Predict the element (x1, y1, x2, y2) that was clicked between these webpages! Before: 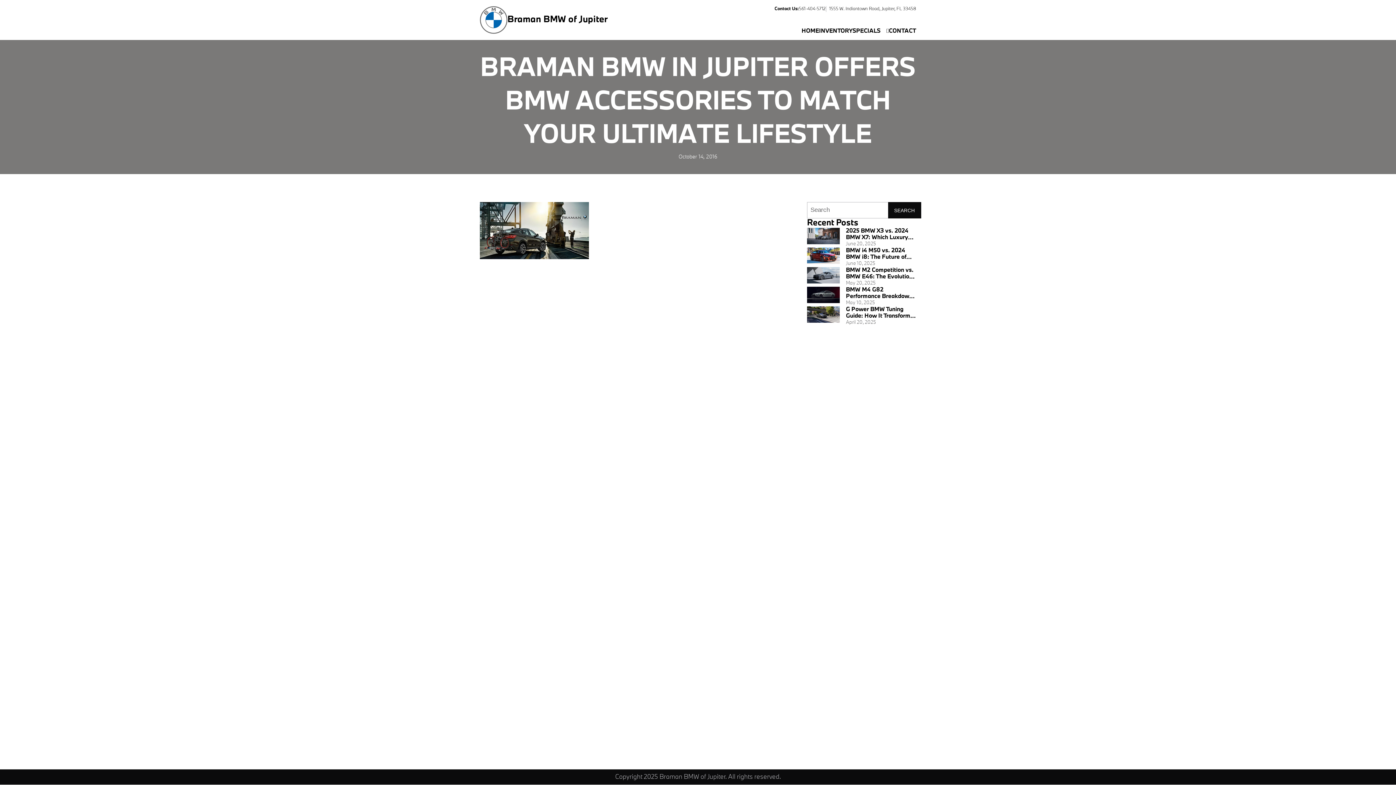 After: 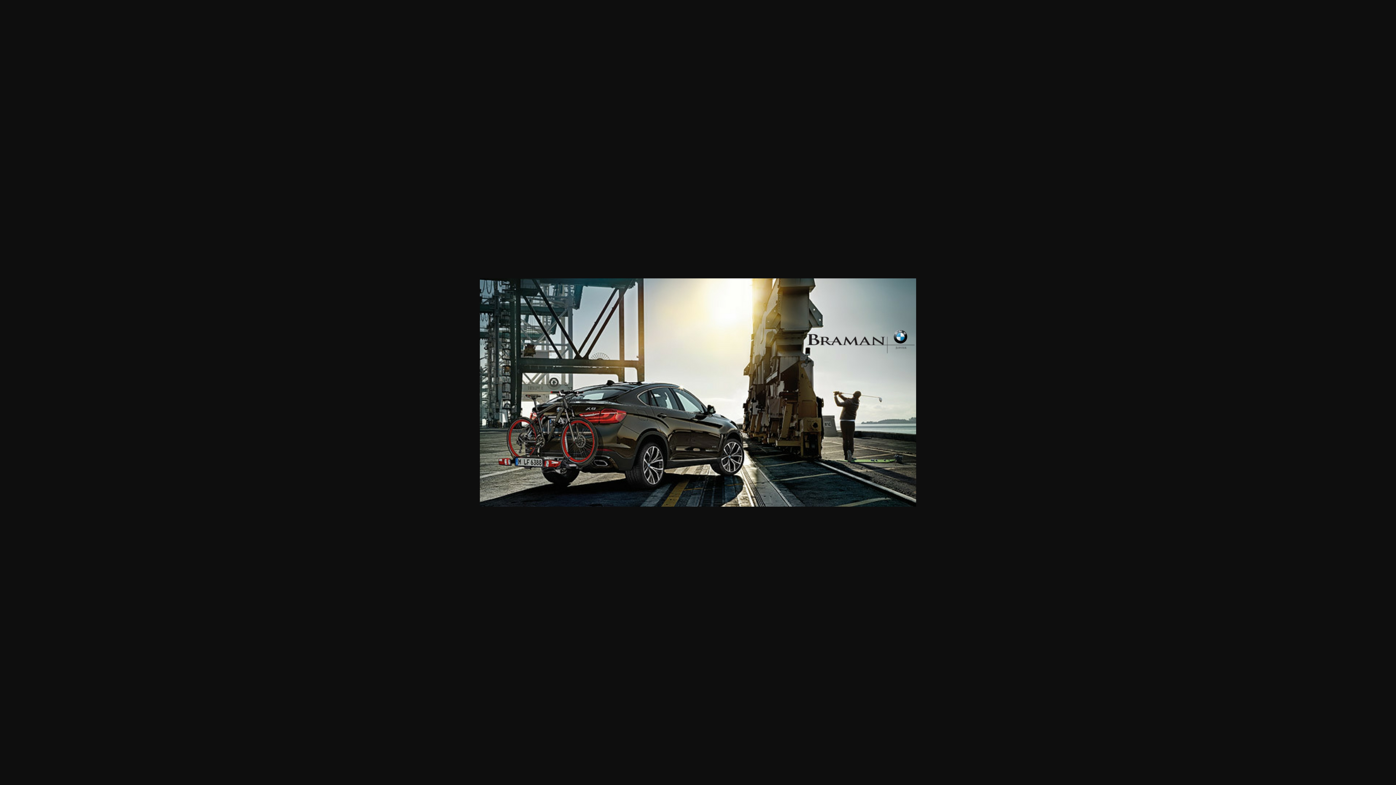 Action: bbox: (480, 202, 785, 259)